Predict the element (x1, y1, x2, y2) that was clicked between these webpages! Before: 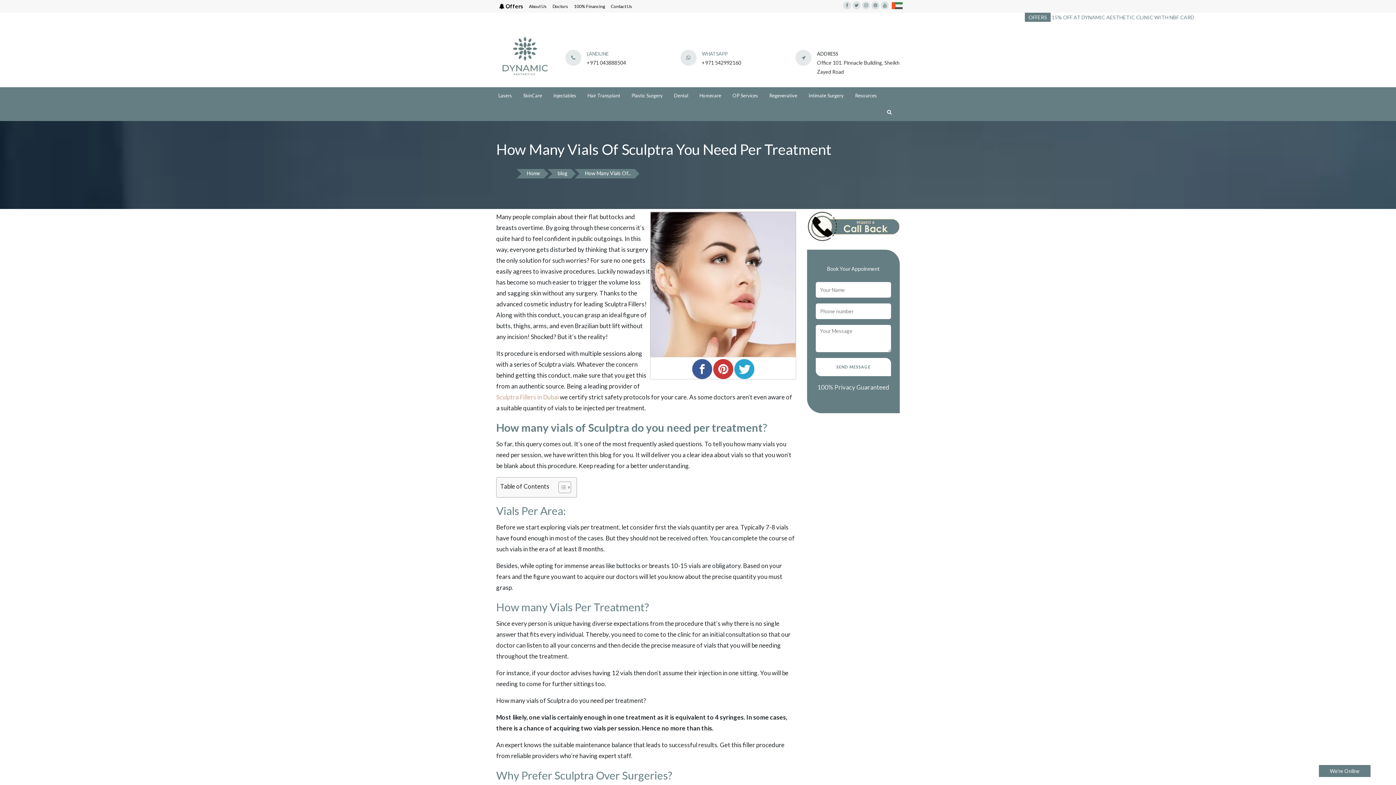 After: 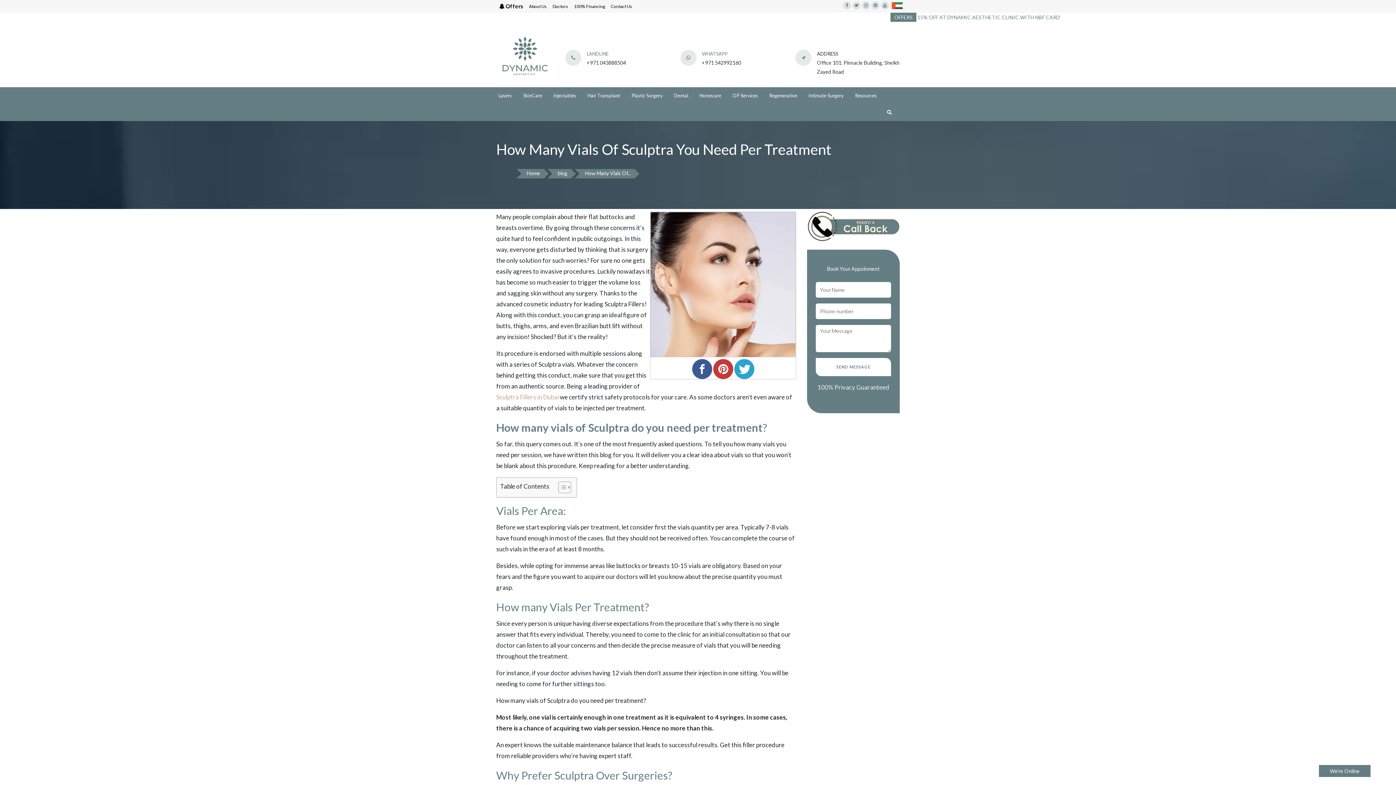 Action: bbox: (581, 169, 634, 178) label: How Many Vials Of...